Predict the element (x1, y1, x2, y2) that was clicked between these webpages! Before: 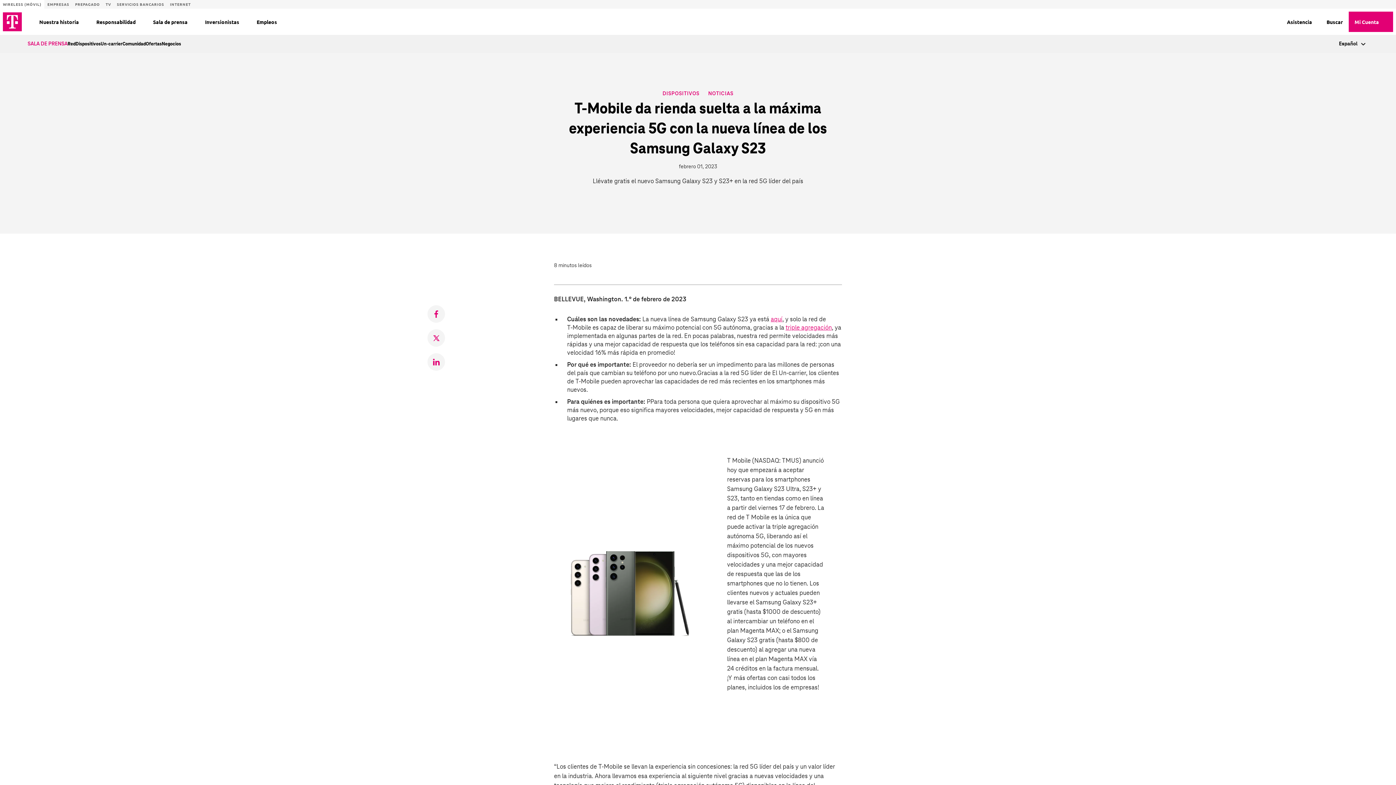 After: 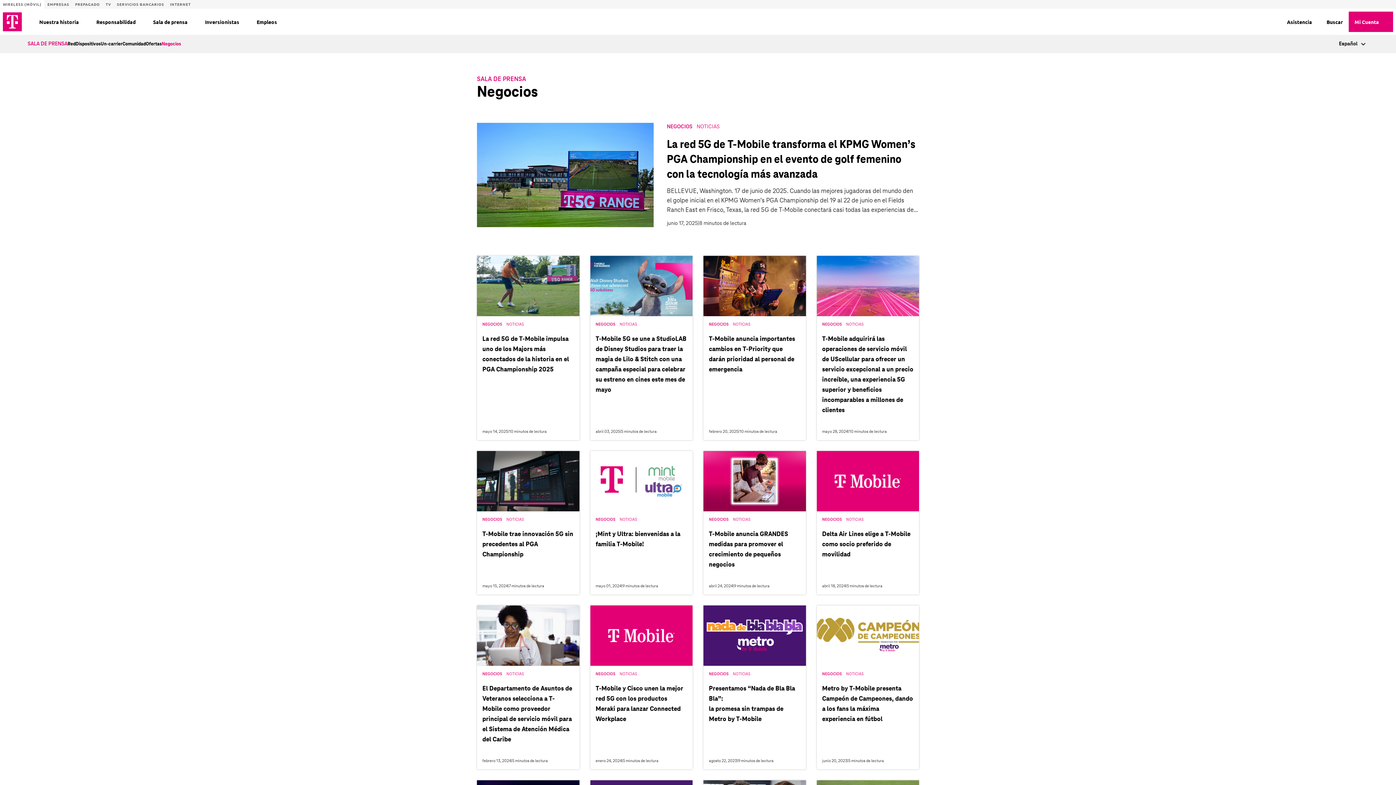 Action: label: Negocios bbox: (161, 41, 181, 46)